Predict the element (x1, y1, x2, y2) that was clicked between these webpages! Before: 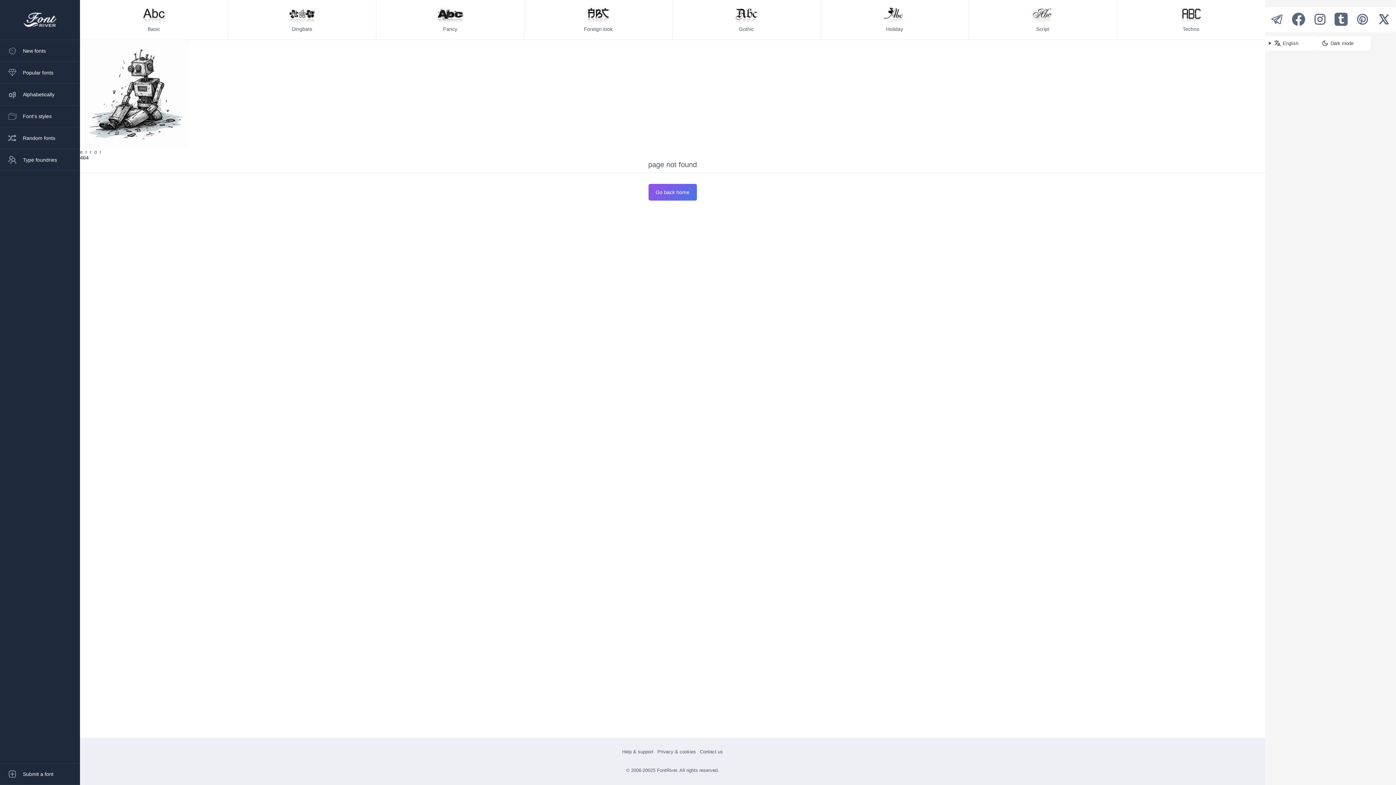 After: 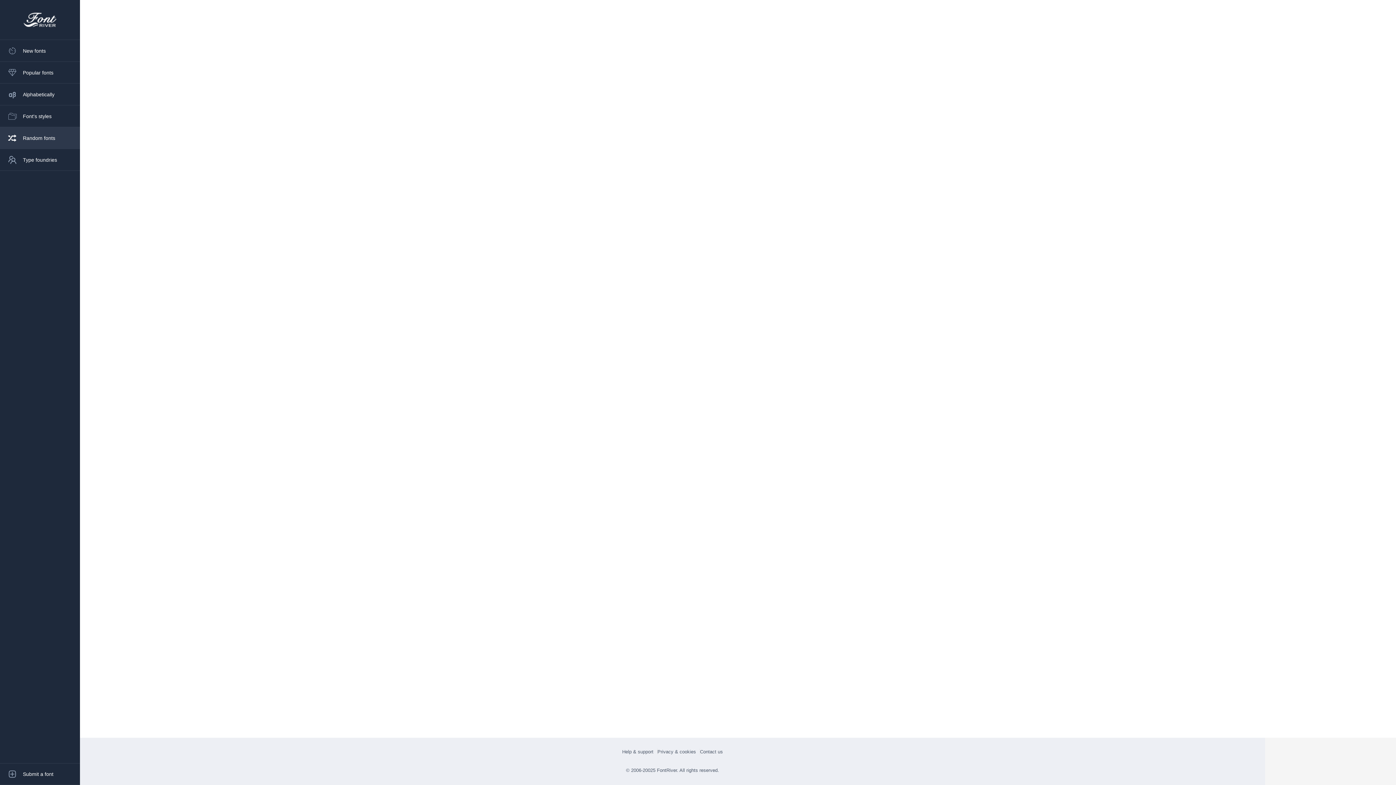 Action: label: Random fonts bbox: (0, 127, 80, 149)